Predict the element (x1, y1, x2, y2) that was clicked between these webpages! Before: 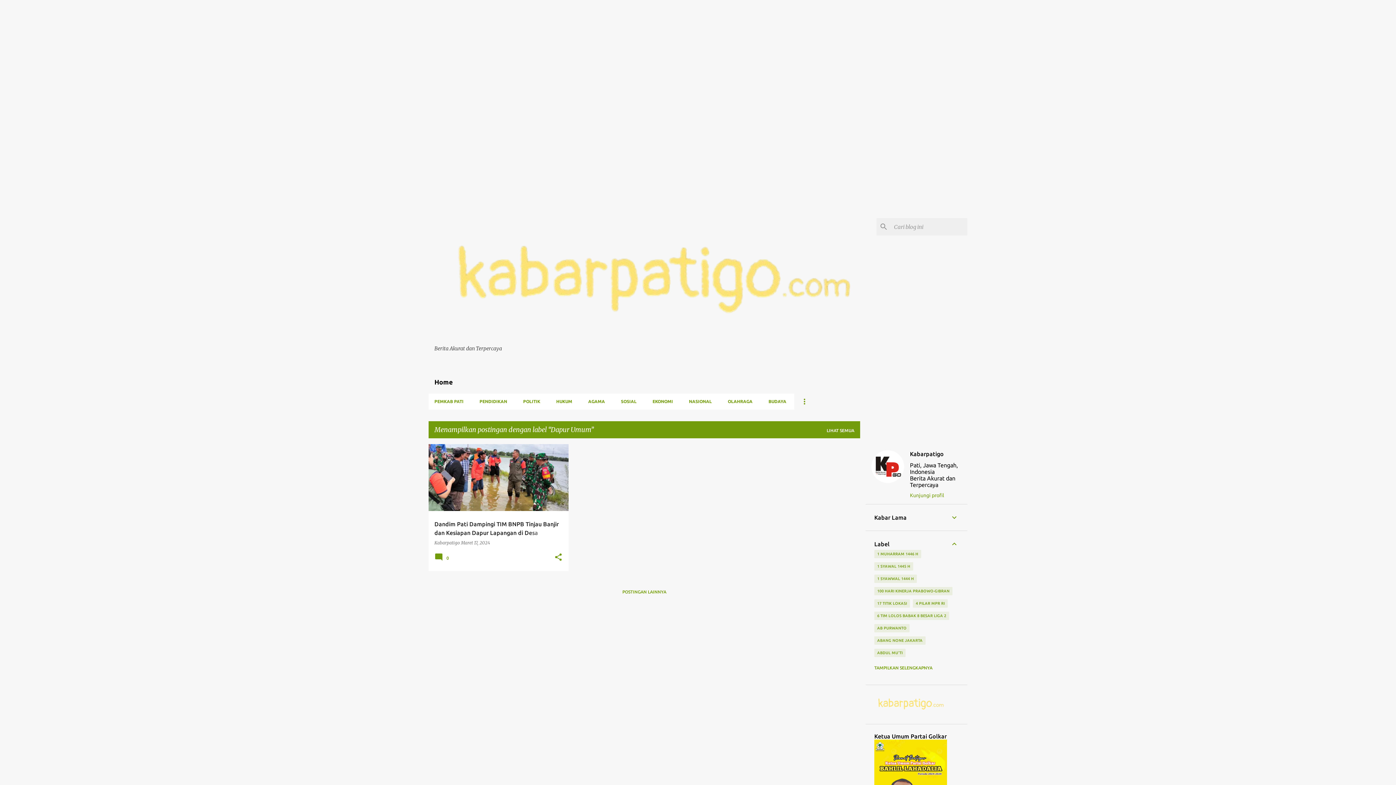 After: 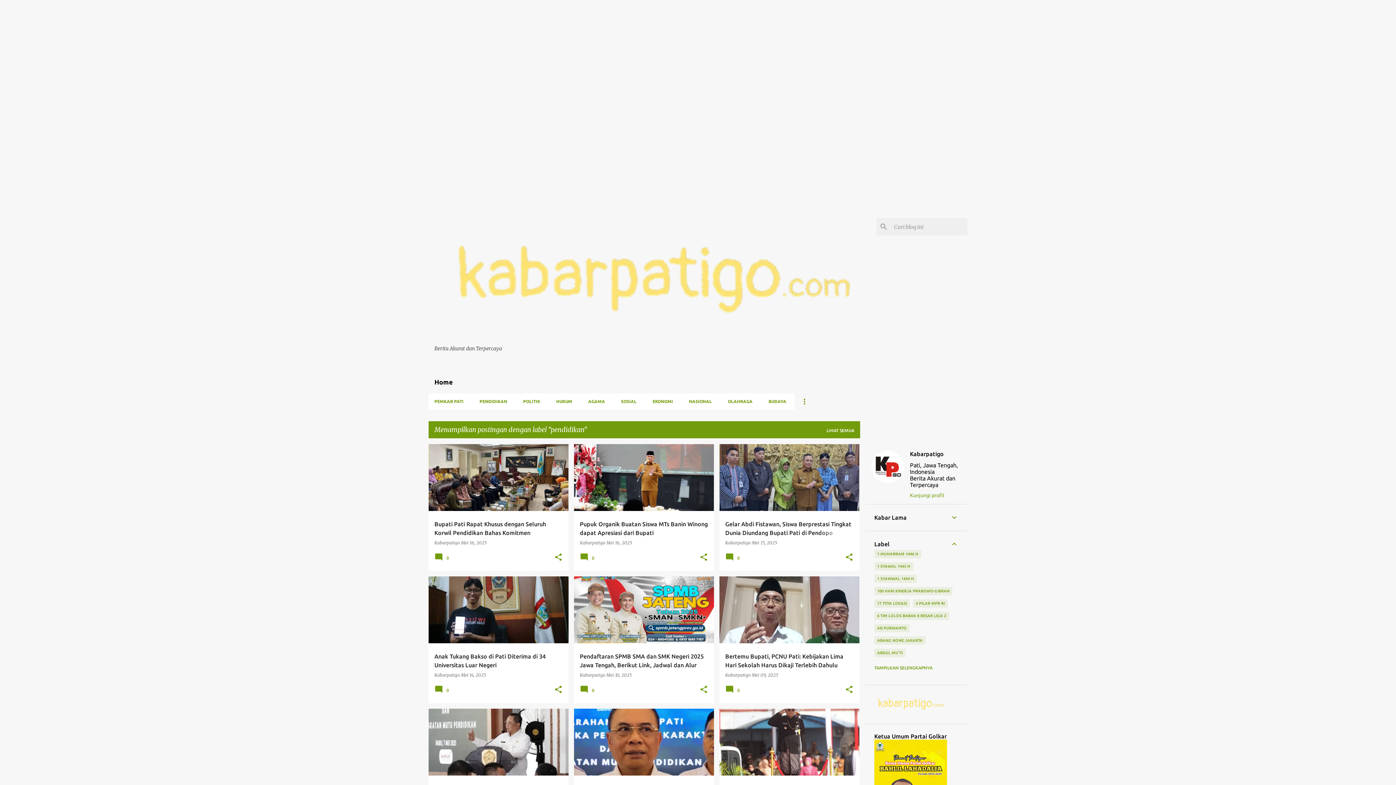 Action: label: PENDIDIKAN bbox: (471, 393, 515, 409)